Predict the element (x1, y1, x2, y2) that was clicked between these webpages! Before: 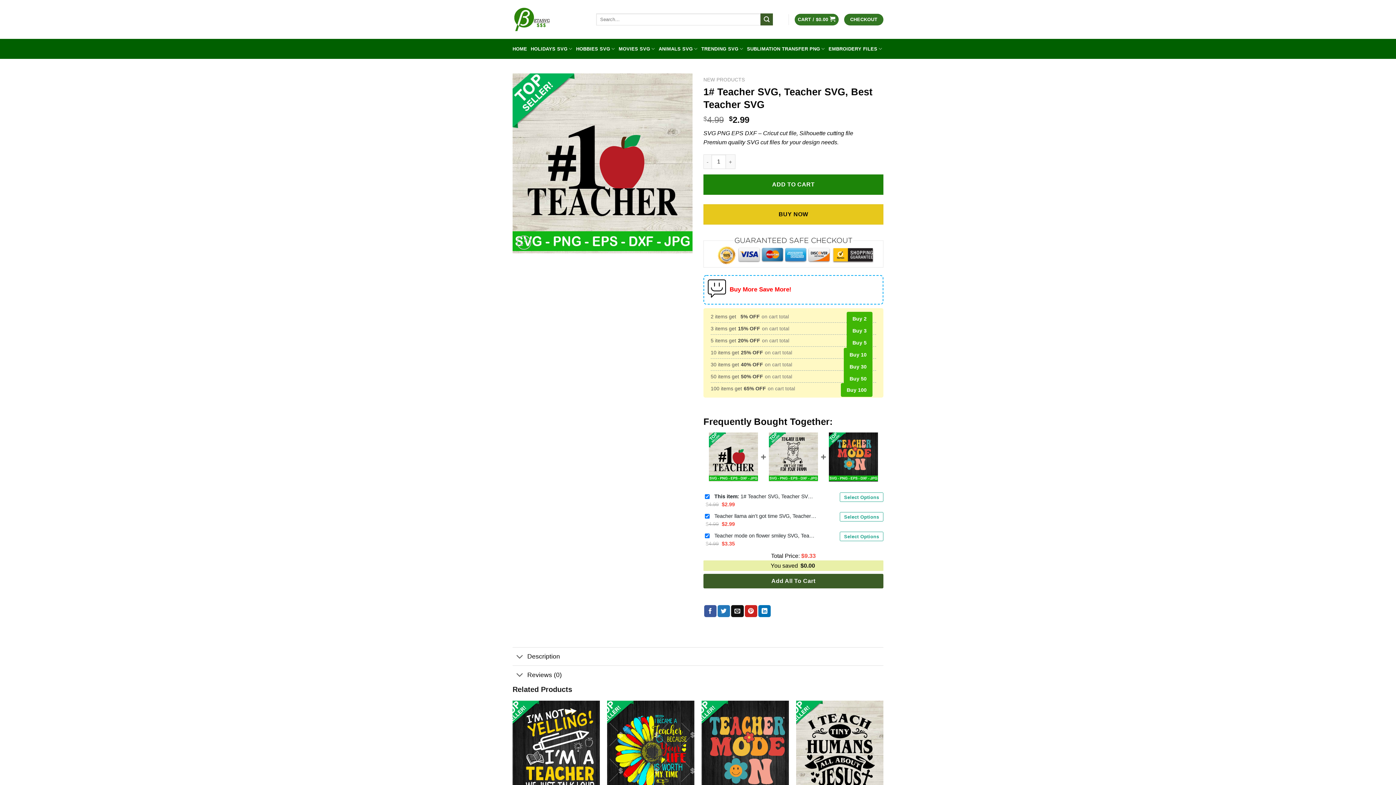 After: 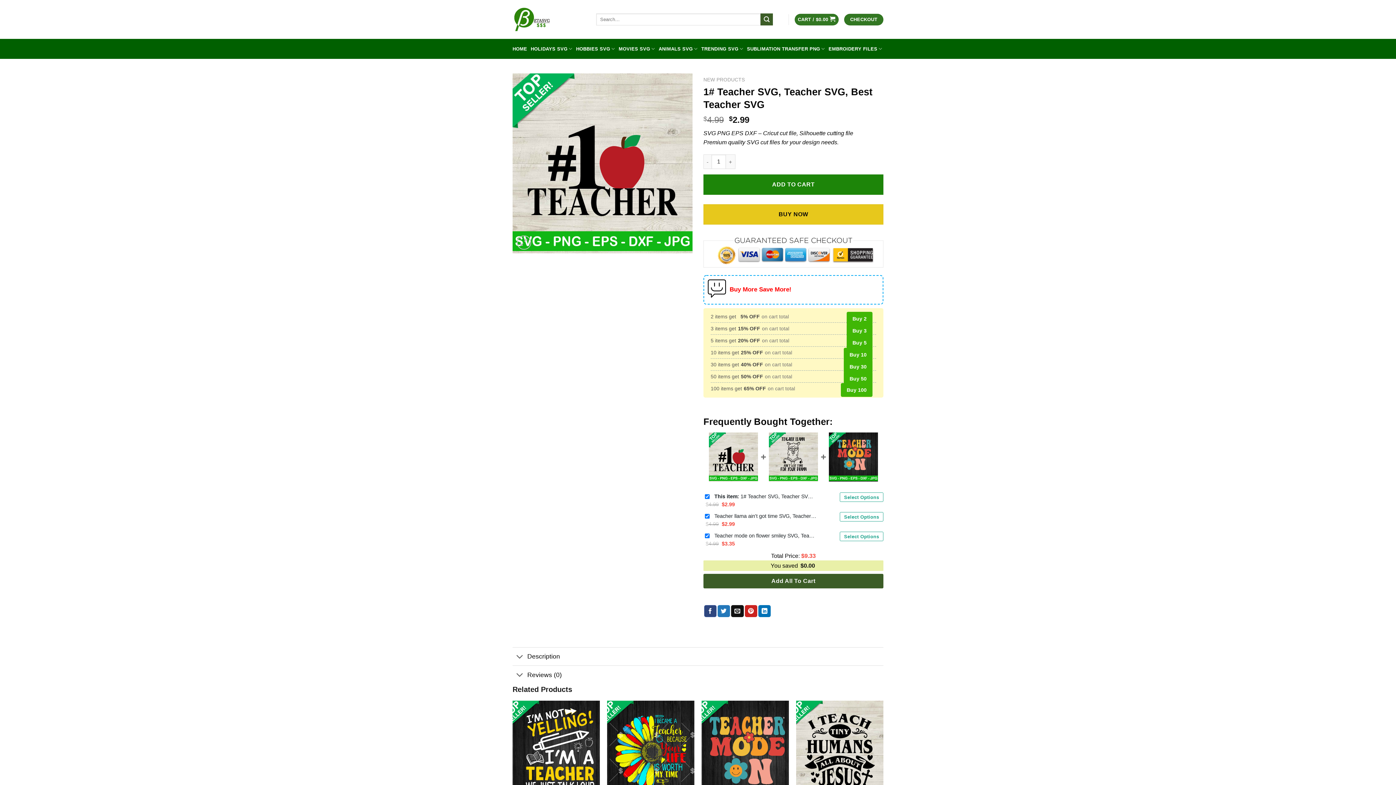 Action: label: Share on Facebook bbox: (704, 605, 716, 617)